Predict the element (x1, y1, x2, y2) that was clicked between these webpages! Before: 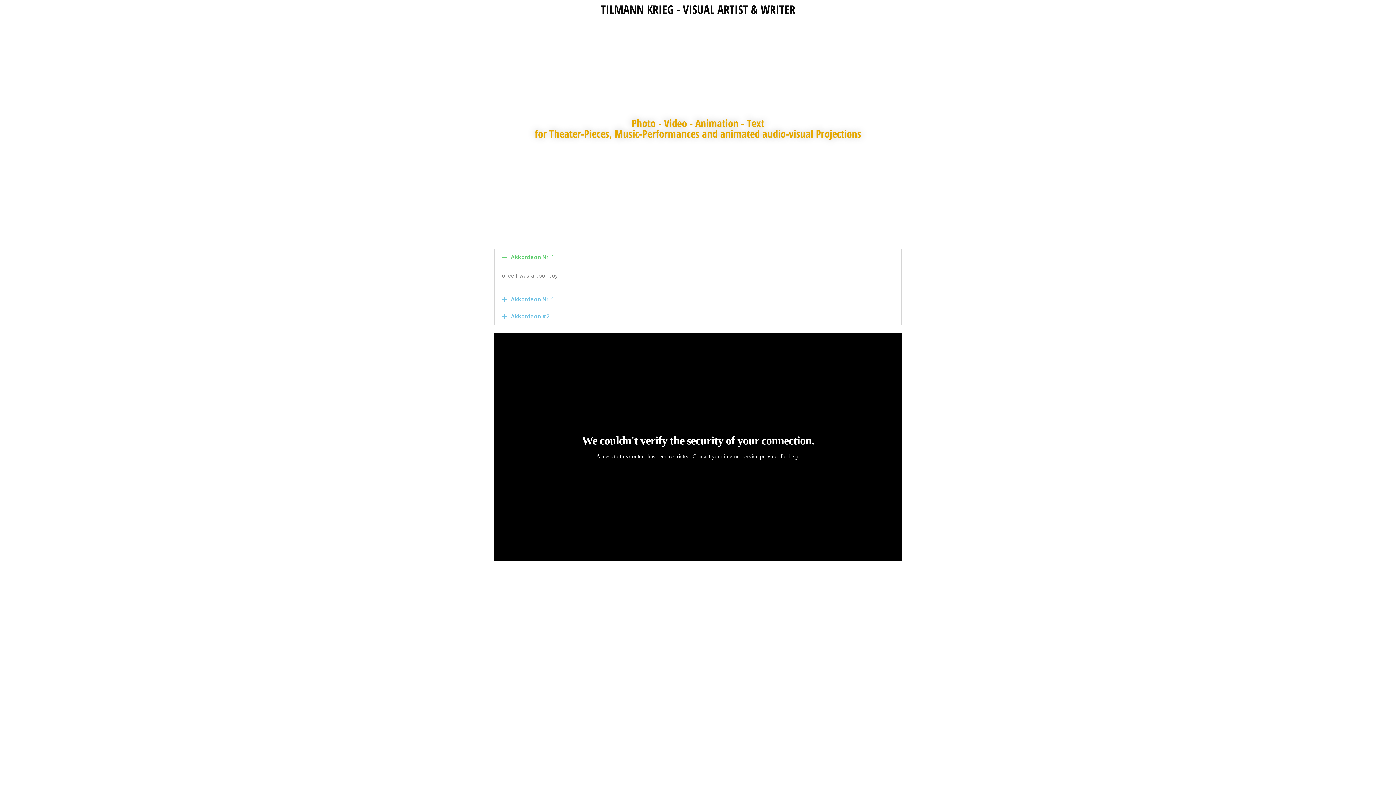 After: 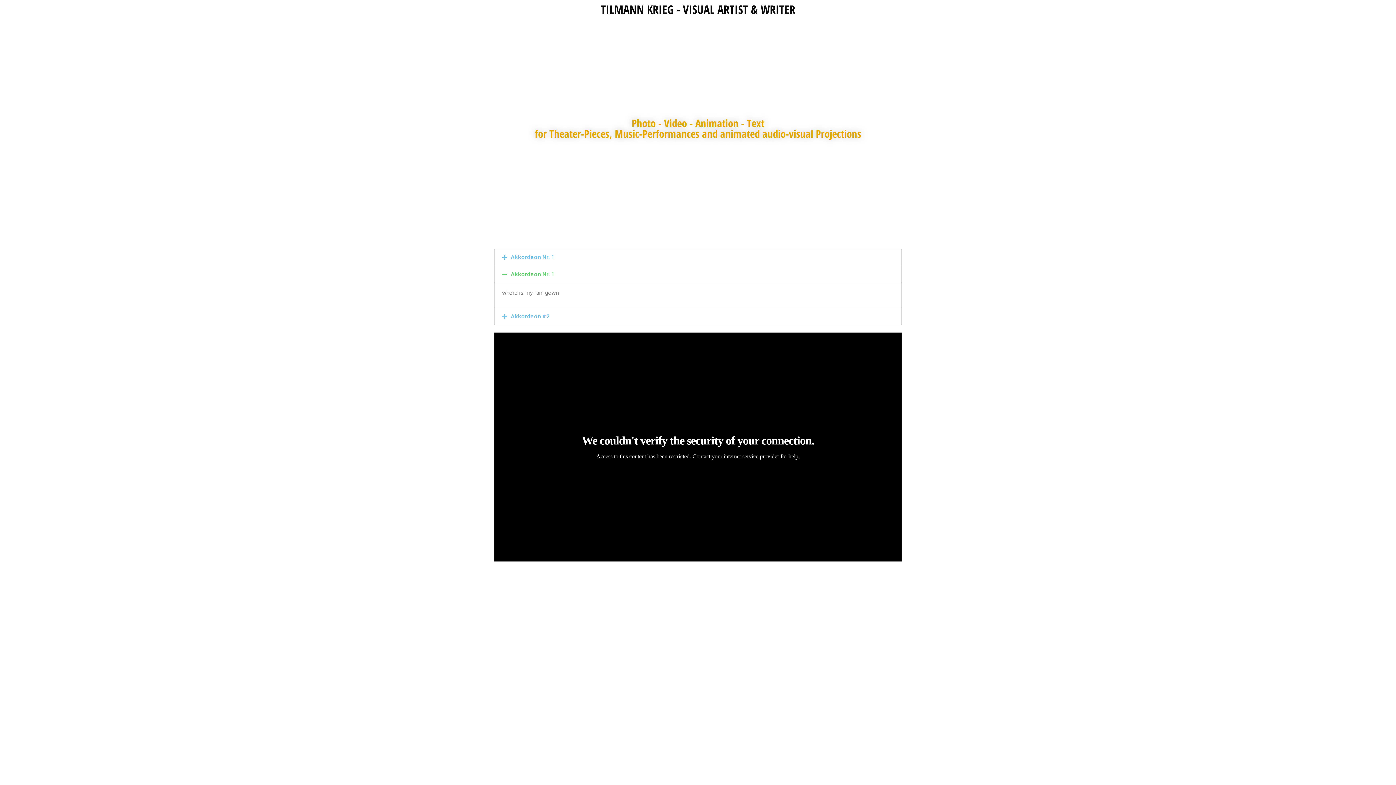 Action: bbox: (510, 296, 554, 303) label: Akkordeon Nr. 1